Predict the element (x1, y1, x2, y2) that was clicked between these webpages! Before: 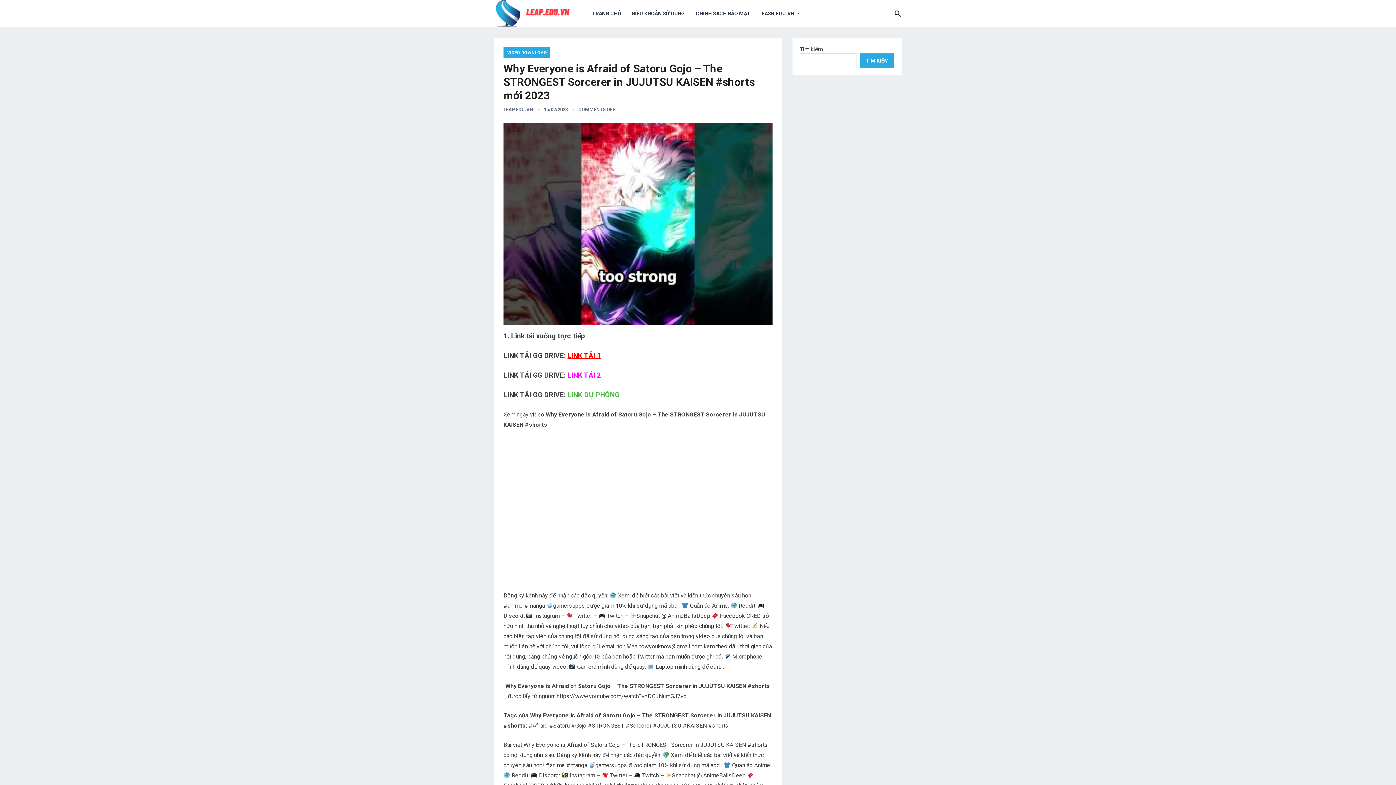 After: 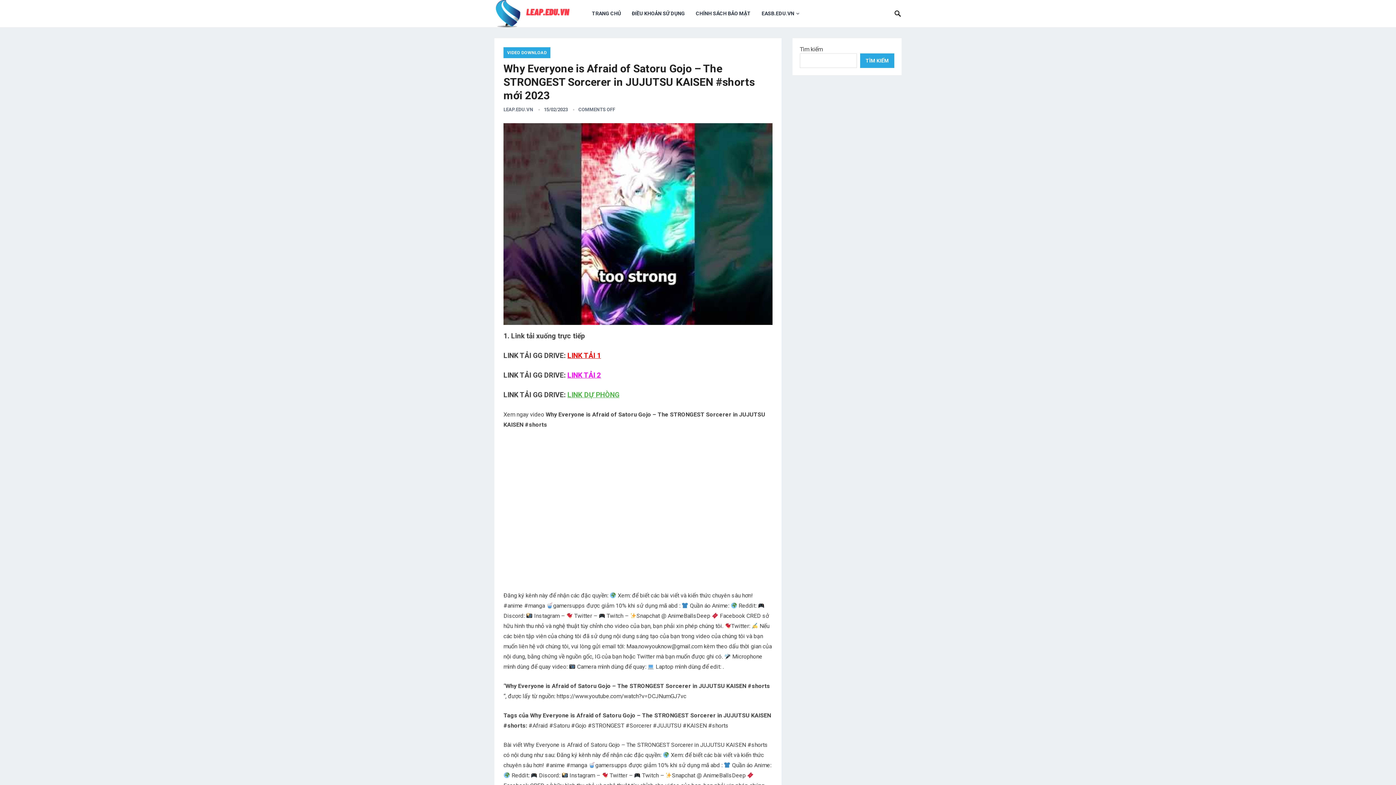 Action: label: LINK TẢI 1 bbox: (567, 351, 601, 360)